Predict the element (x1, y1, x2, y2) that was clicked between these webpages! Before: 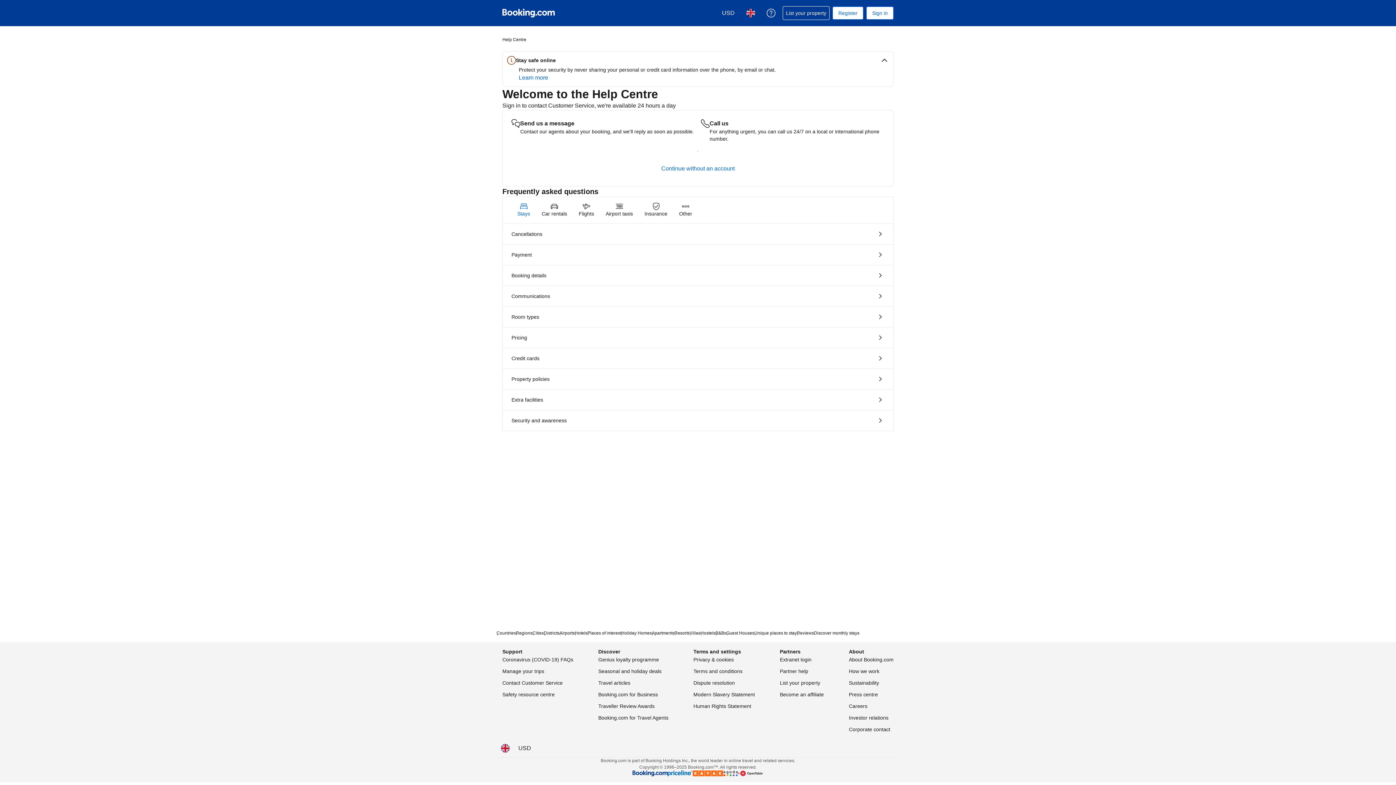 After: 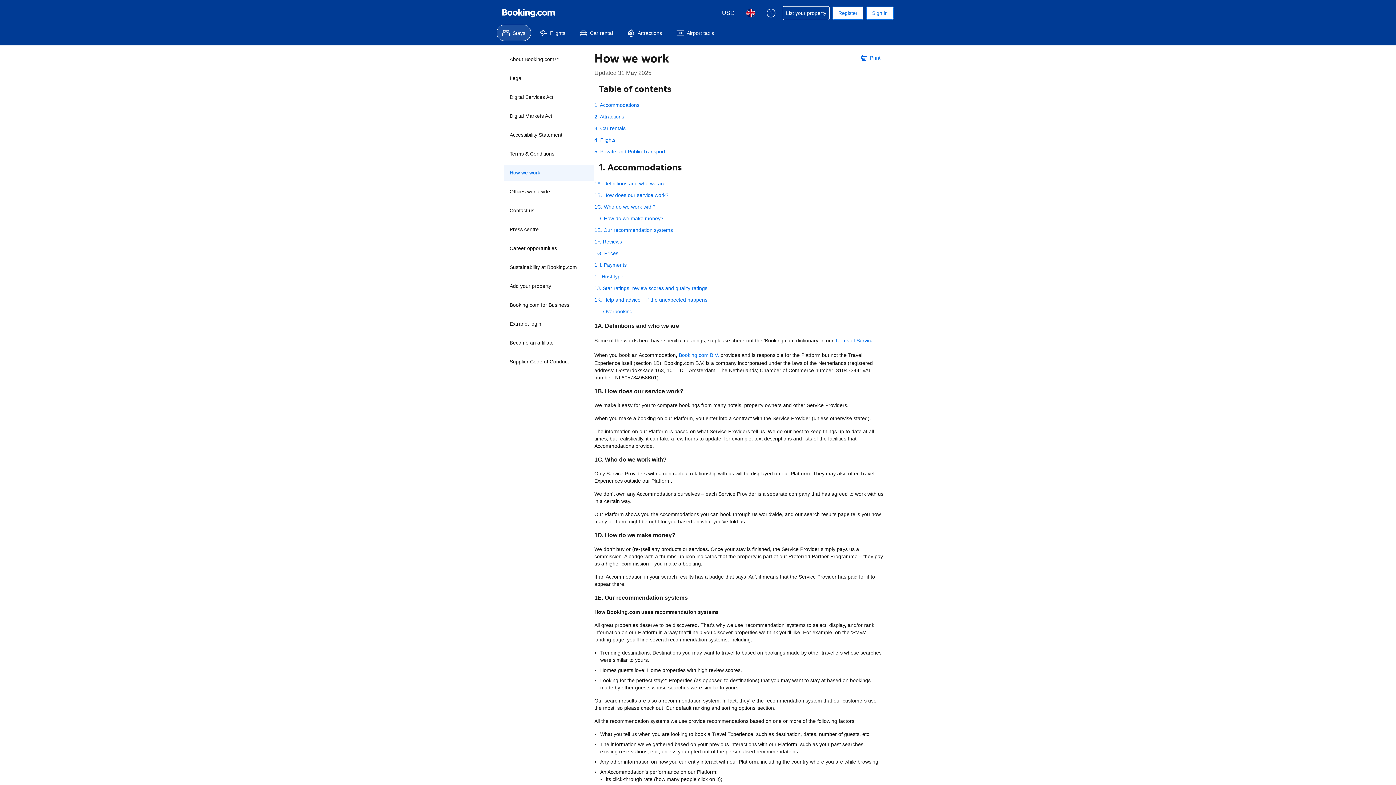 Action: bbox: (849, 667, 879, 676) label: How we work